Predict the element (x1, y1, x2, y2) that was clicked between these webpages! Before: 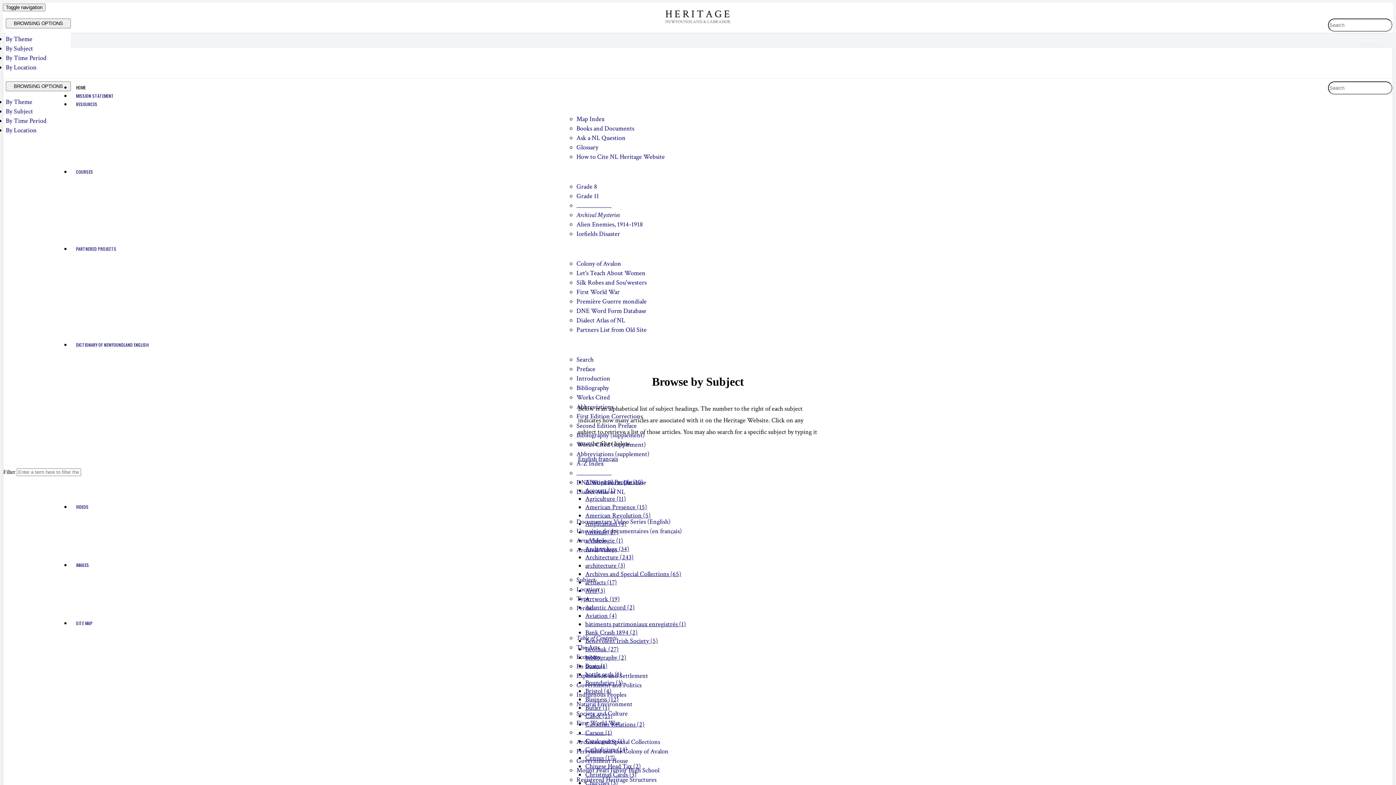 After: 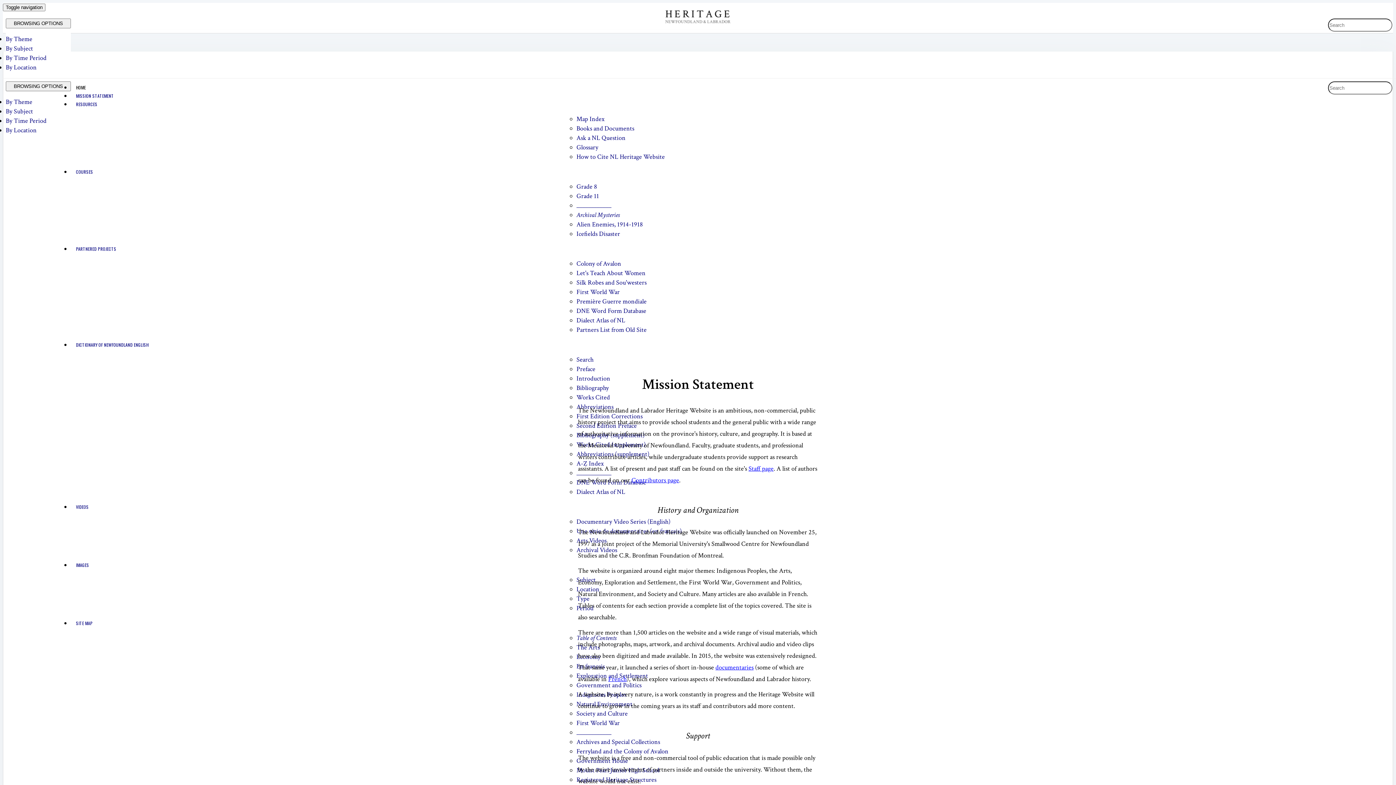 Action: label: MISSION STATEMENT bbox: (70, 90, 118, 100)